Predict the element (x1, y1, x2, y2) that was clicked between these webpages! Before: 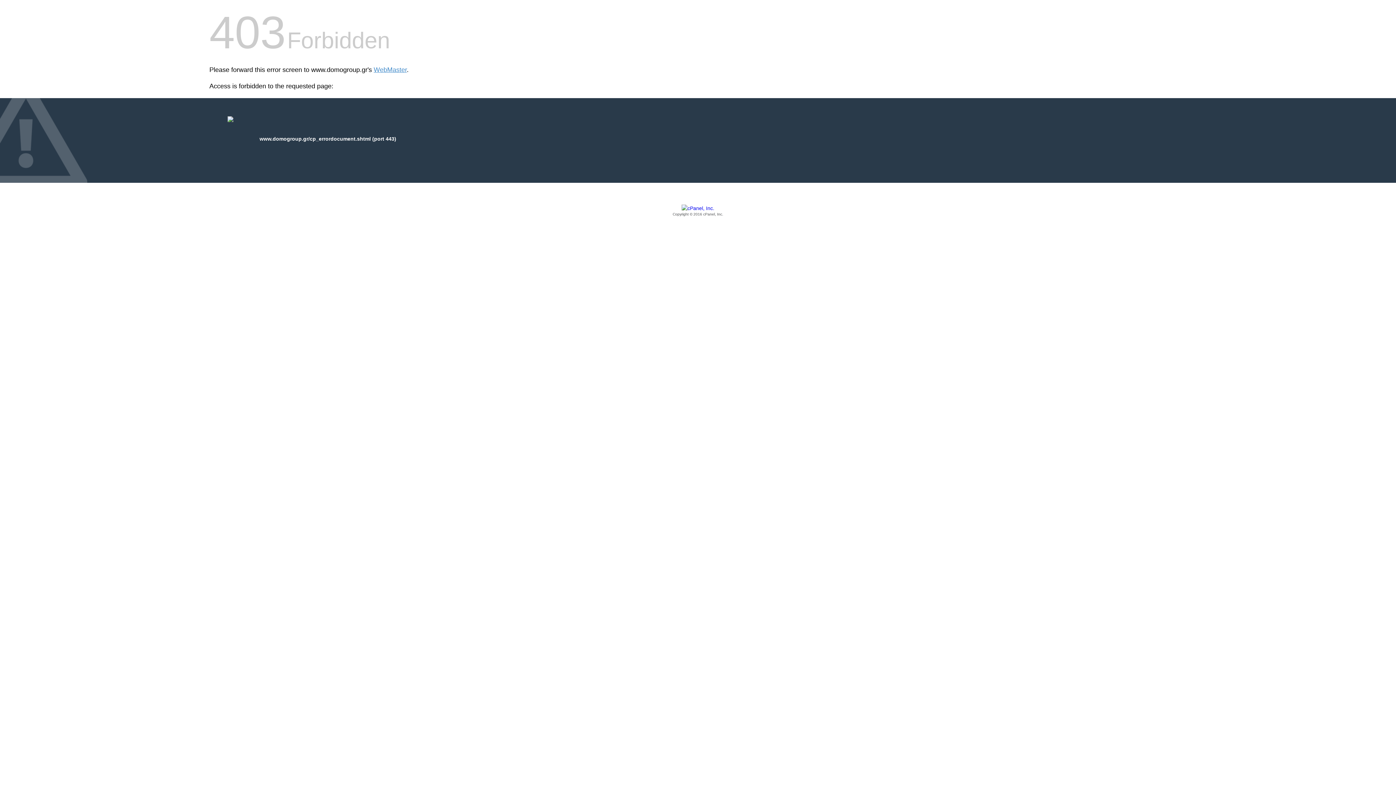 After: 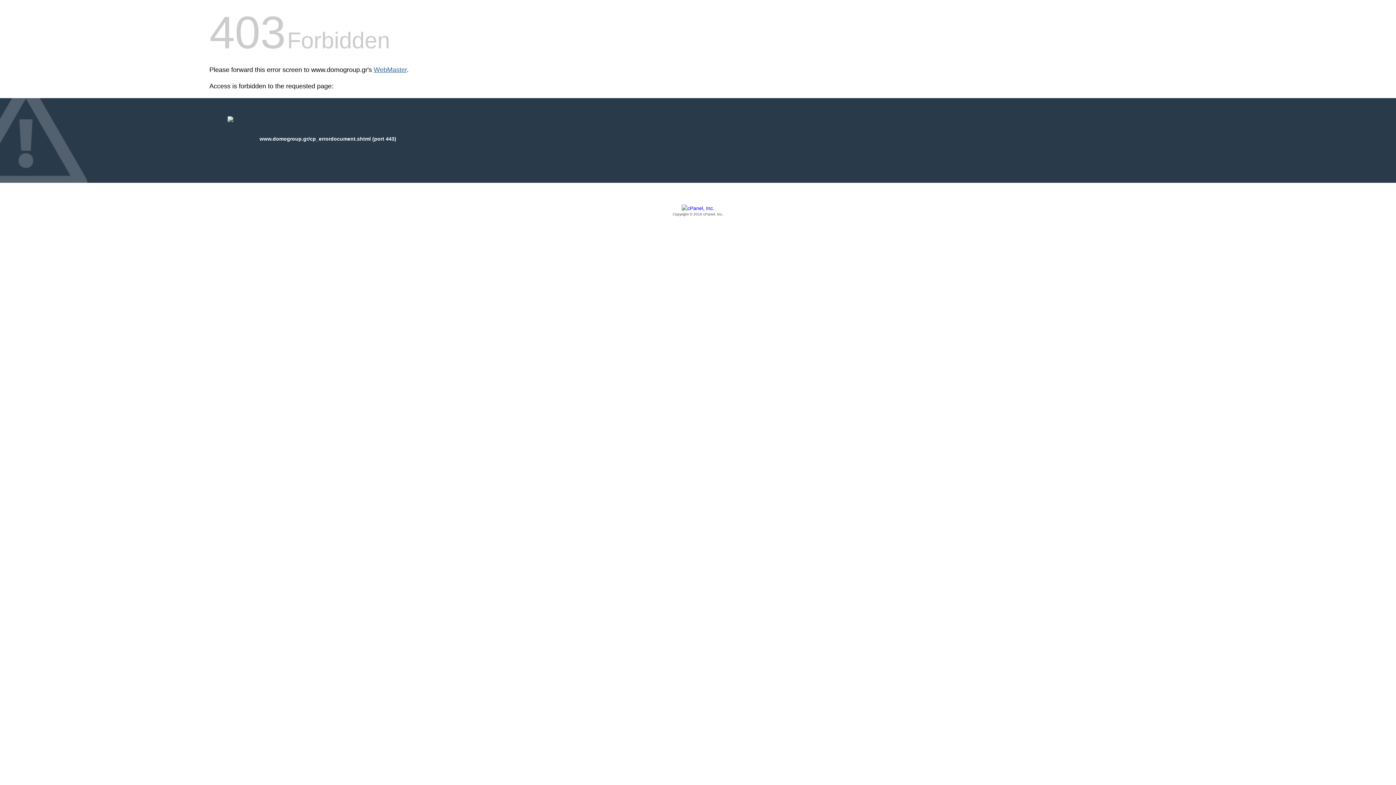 Action: label: WebMaster bbox: (373, 66, 406, 73)